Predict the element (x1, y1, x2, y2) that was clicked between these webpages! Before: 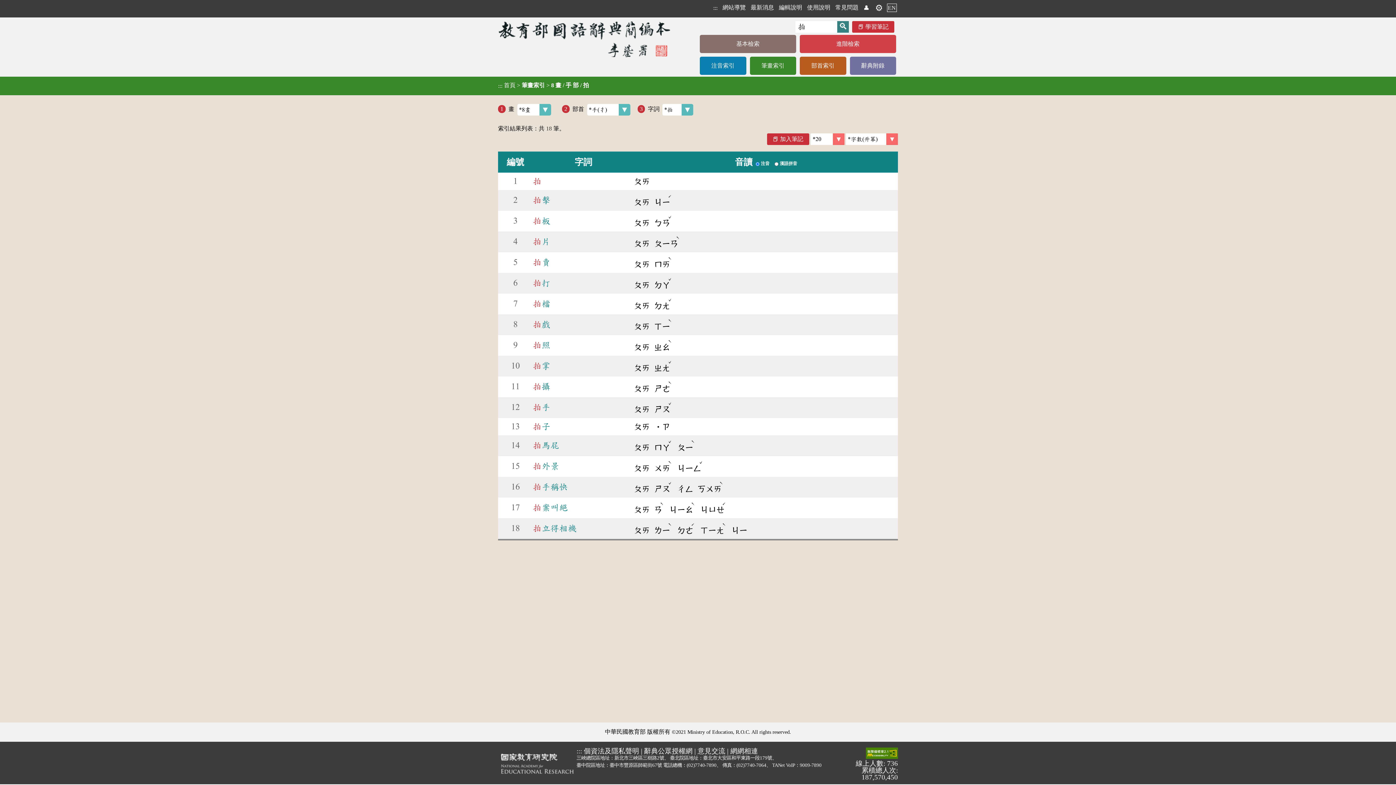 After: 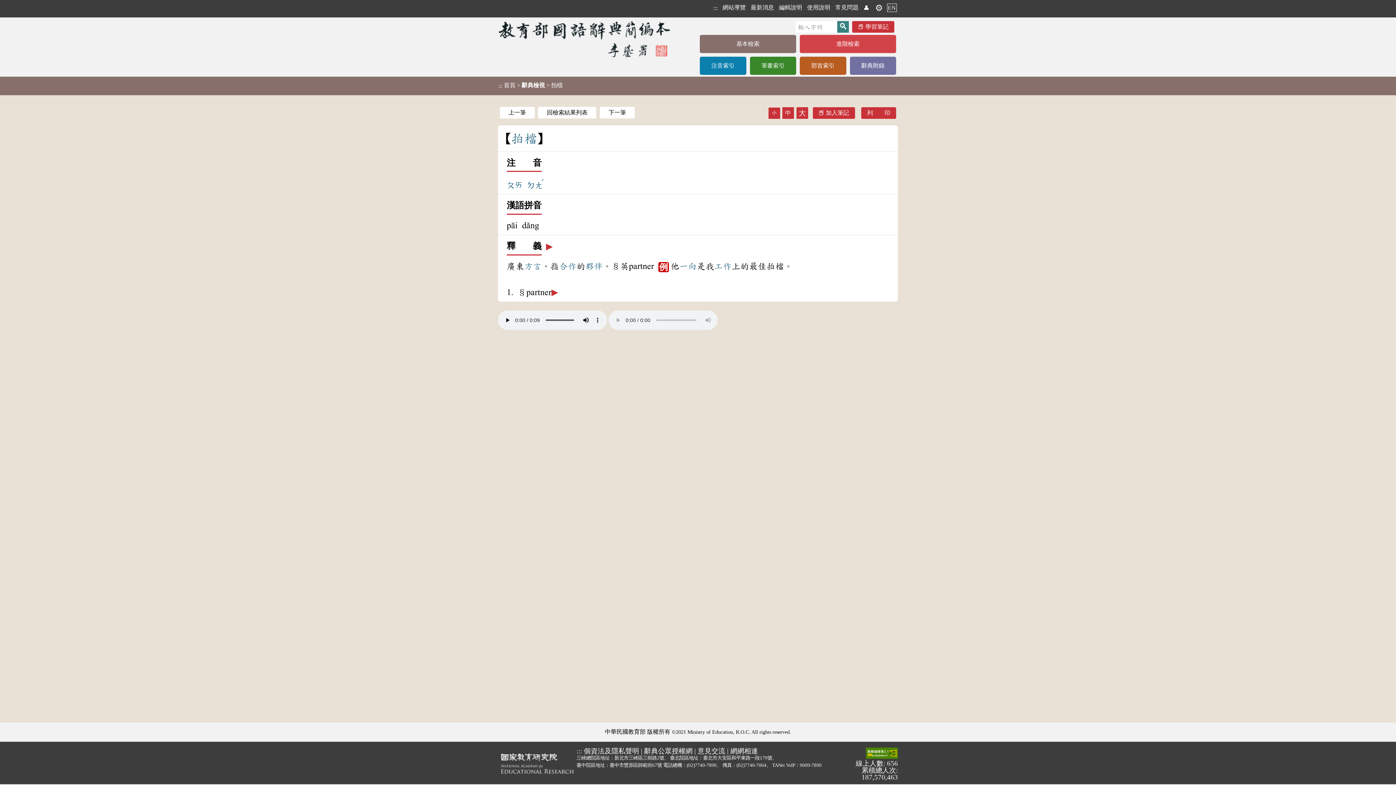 Action: label: 7	拍檔	ㄆㄞ ㄉㄤˇ bbox: (498, 293, 898, 314)